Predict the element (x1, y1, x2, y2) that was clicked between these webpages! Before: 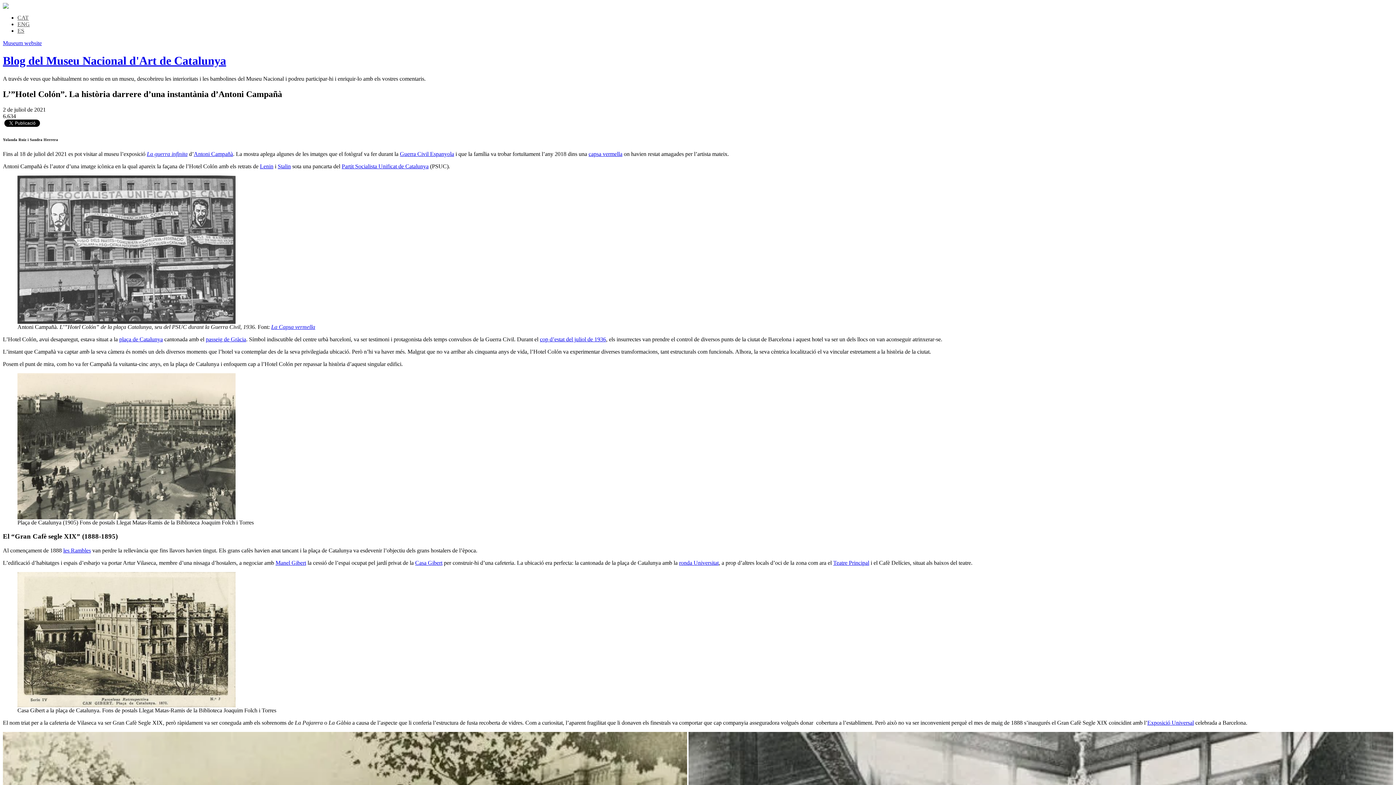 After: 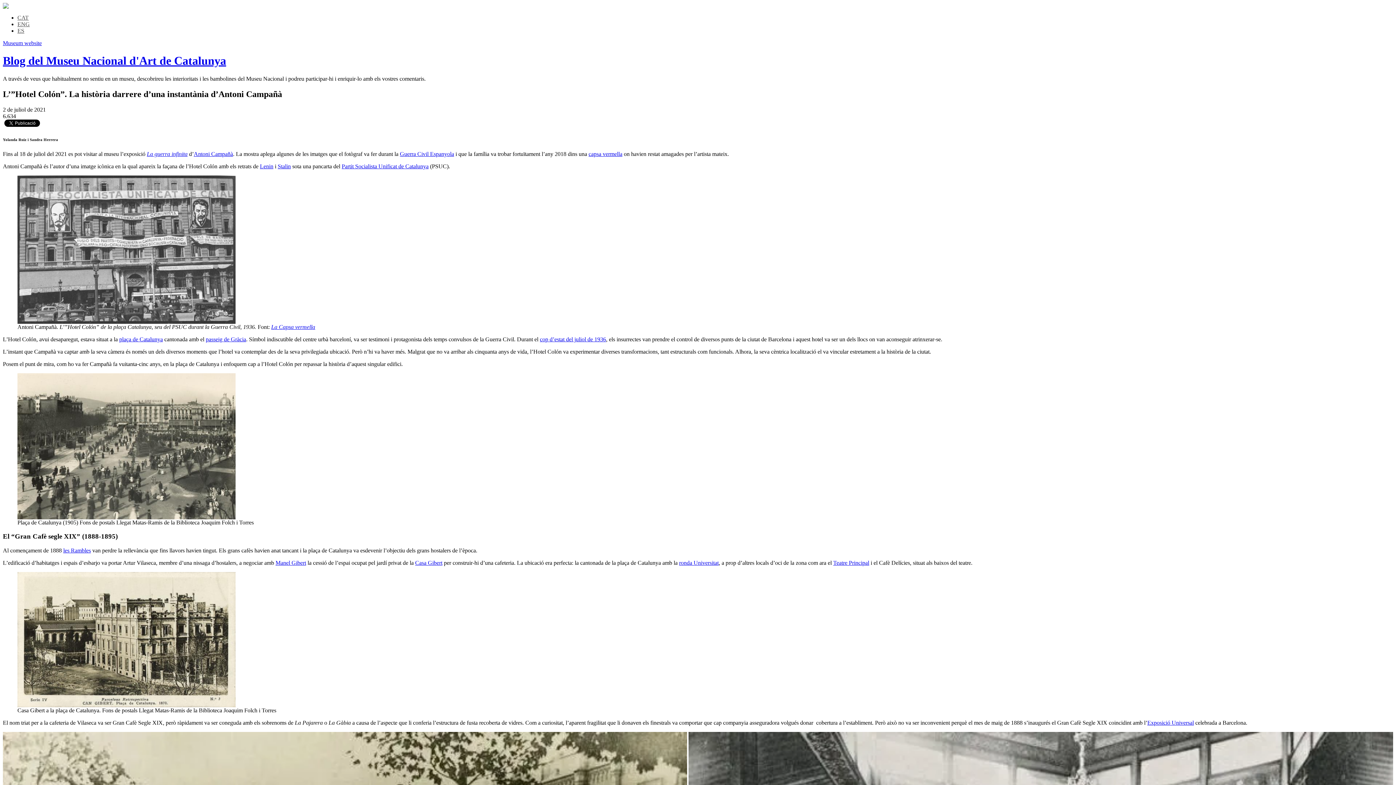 Action: bbox: (271, 323, 315, 330) label: La Capsa vermella